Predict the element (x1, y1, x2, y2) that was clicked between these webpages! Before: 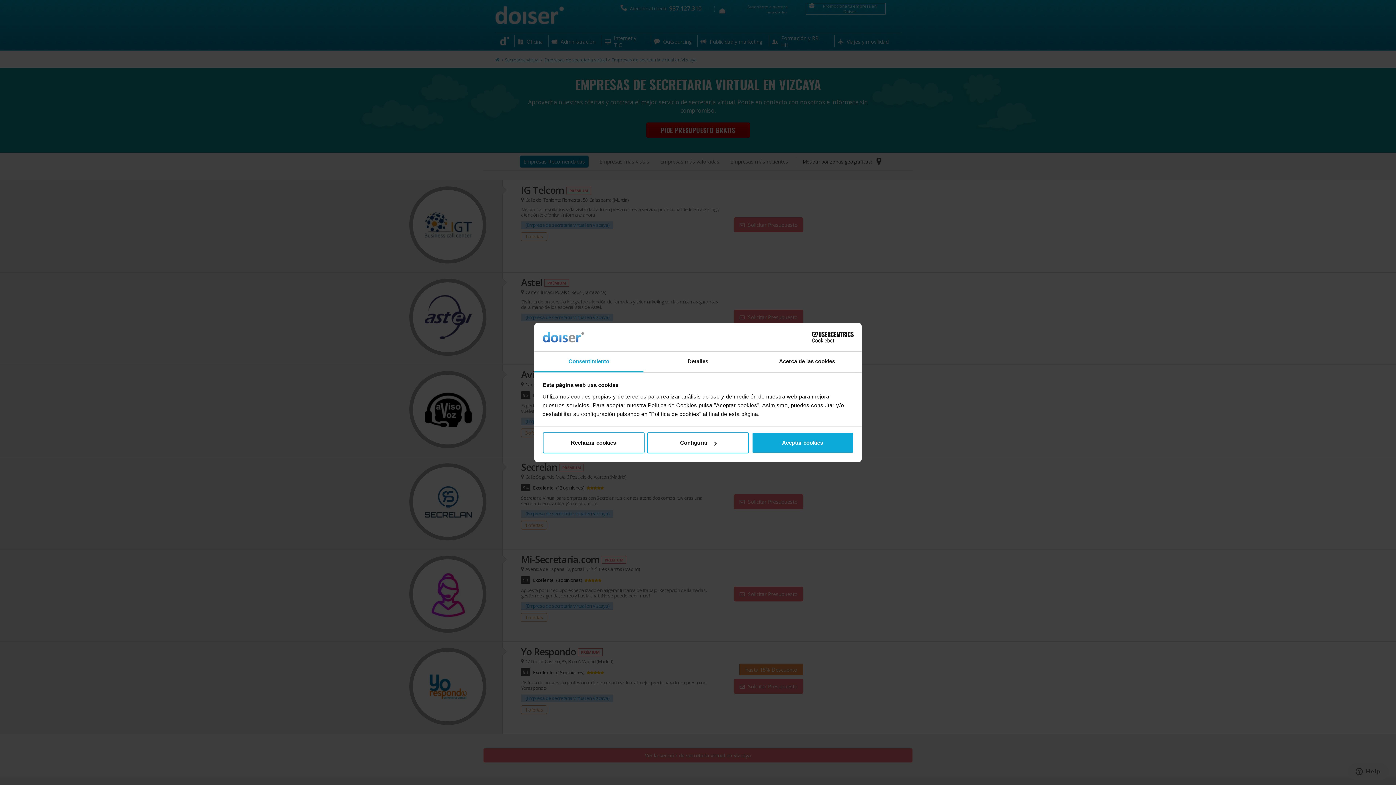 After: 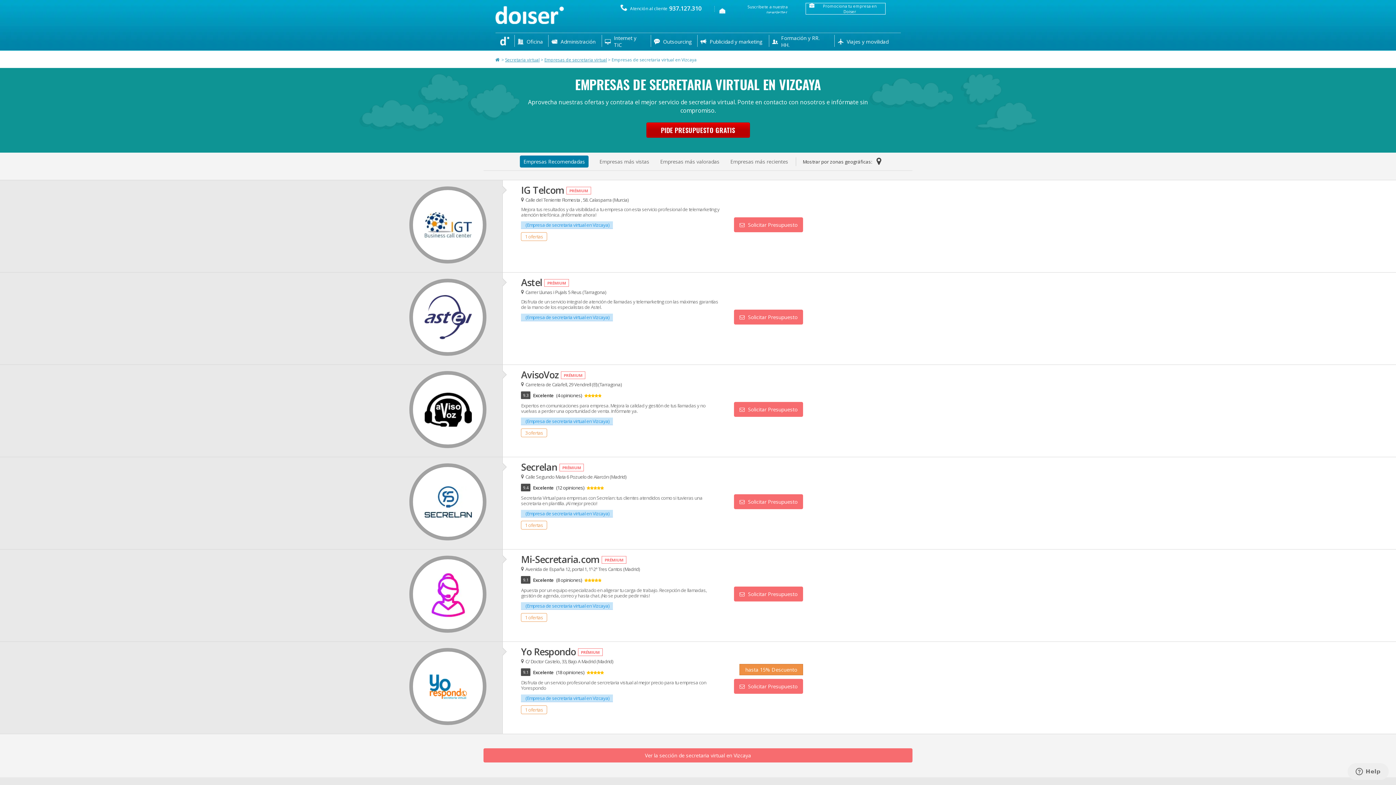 Action: bbox: (751, 432, 853, 453) label: Aceptar cookies